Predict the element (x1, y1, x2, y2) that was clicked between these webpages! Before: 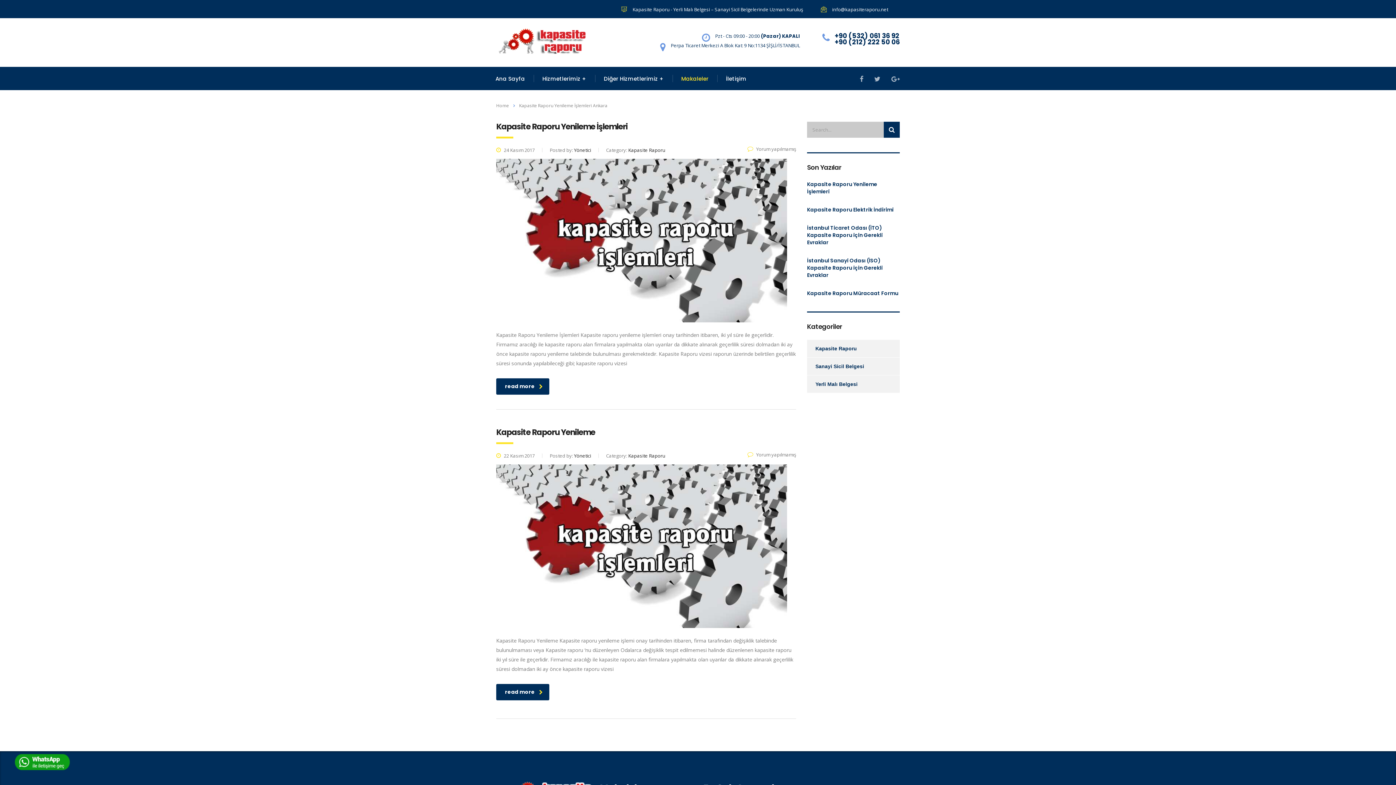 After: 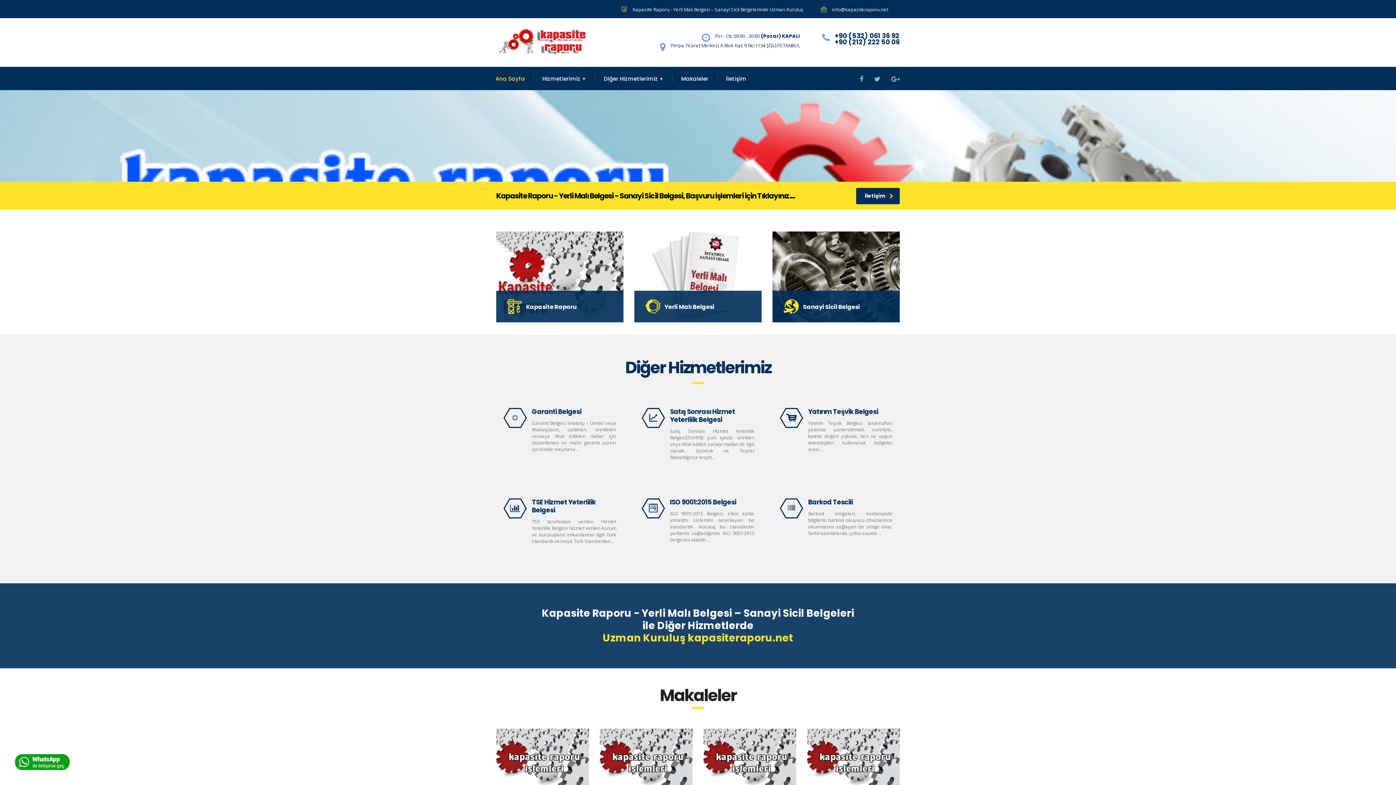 Action: bbox: (496, 28, 594, 53)